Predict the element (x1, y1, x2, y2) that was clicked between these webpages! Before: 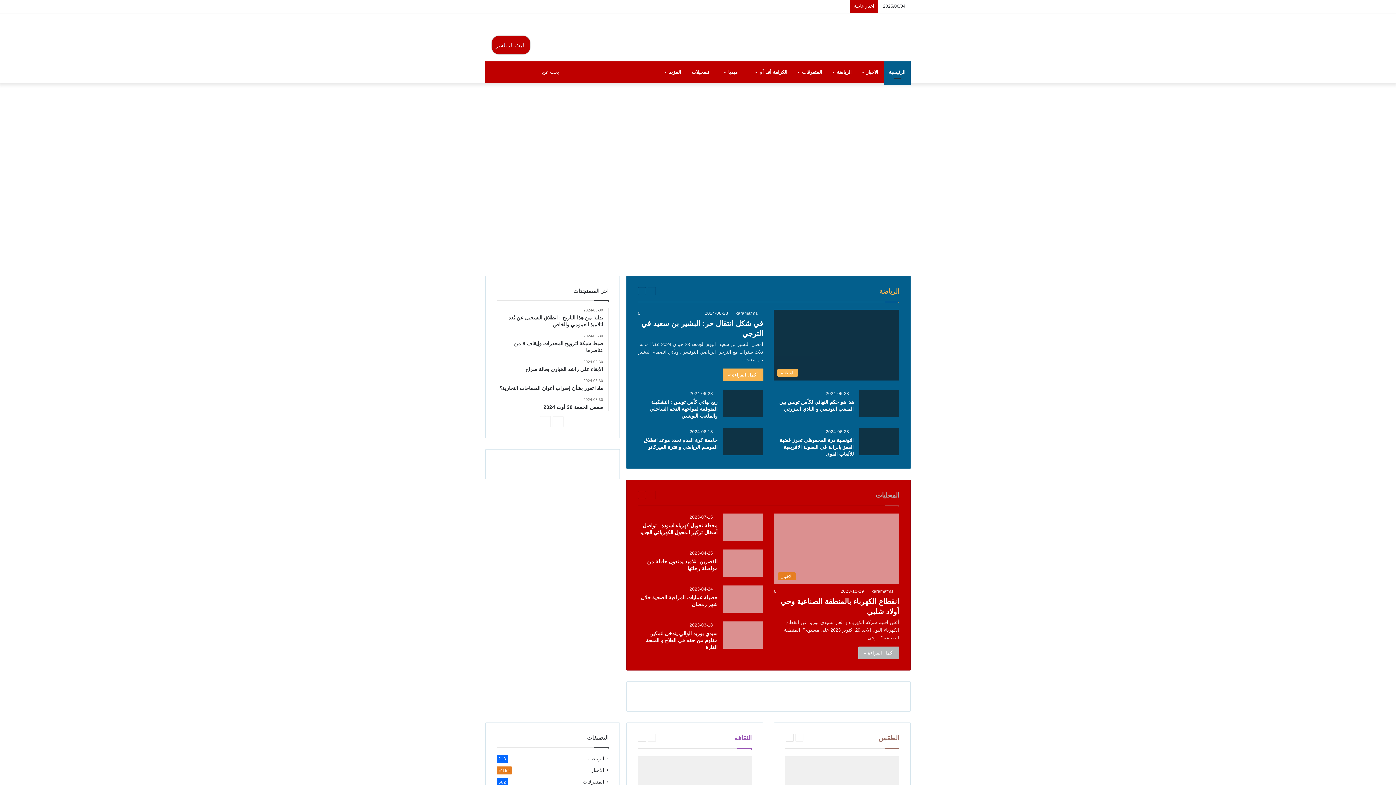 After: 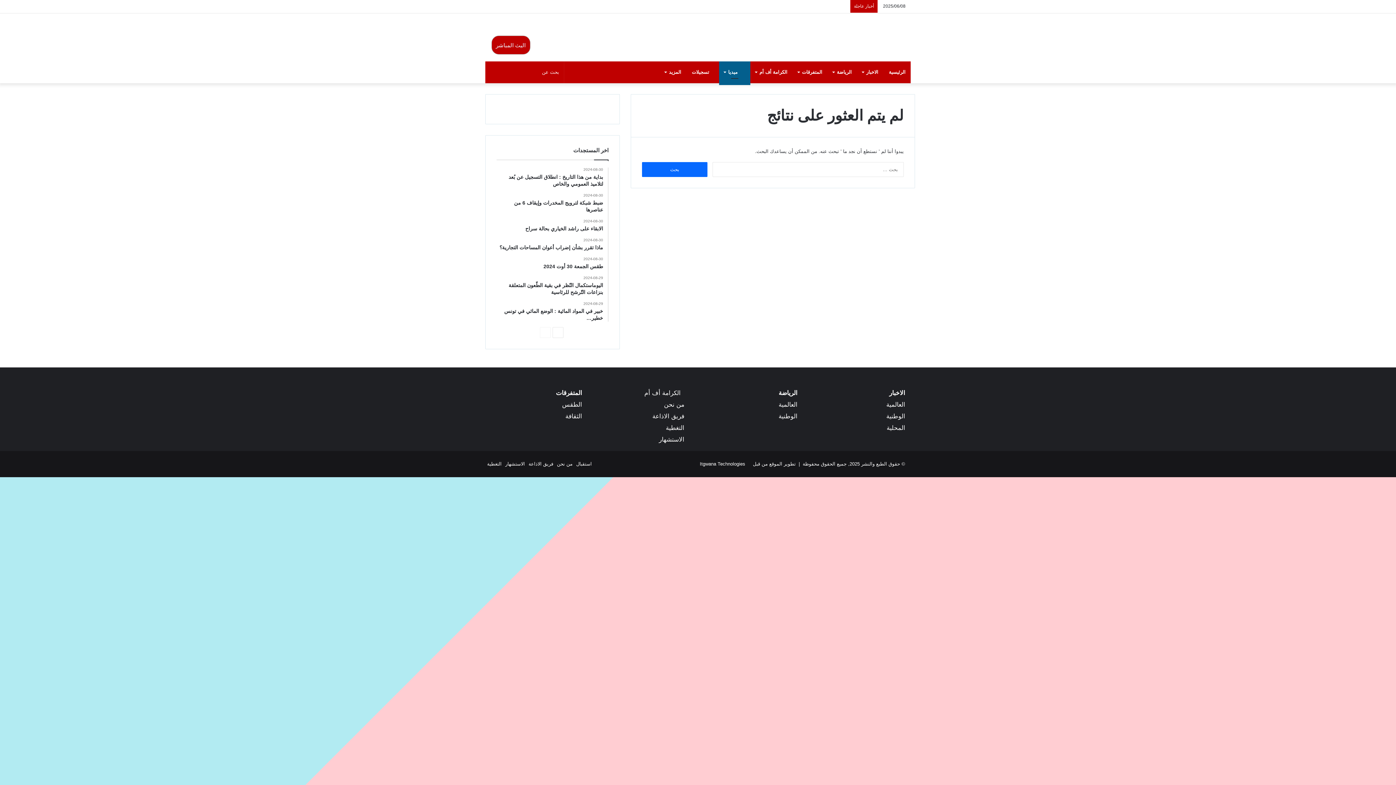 Action: bbox: (719, 61, 750, 83) label:  ميديا